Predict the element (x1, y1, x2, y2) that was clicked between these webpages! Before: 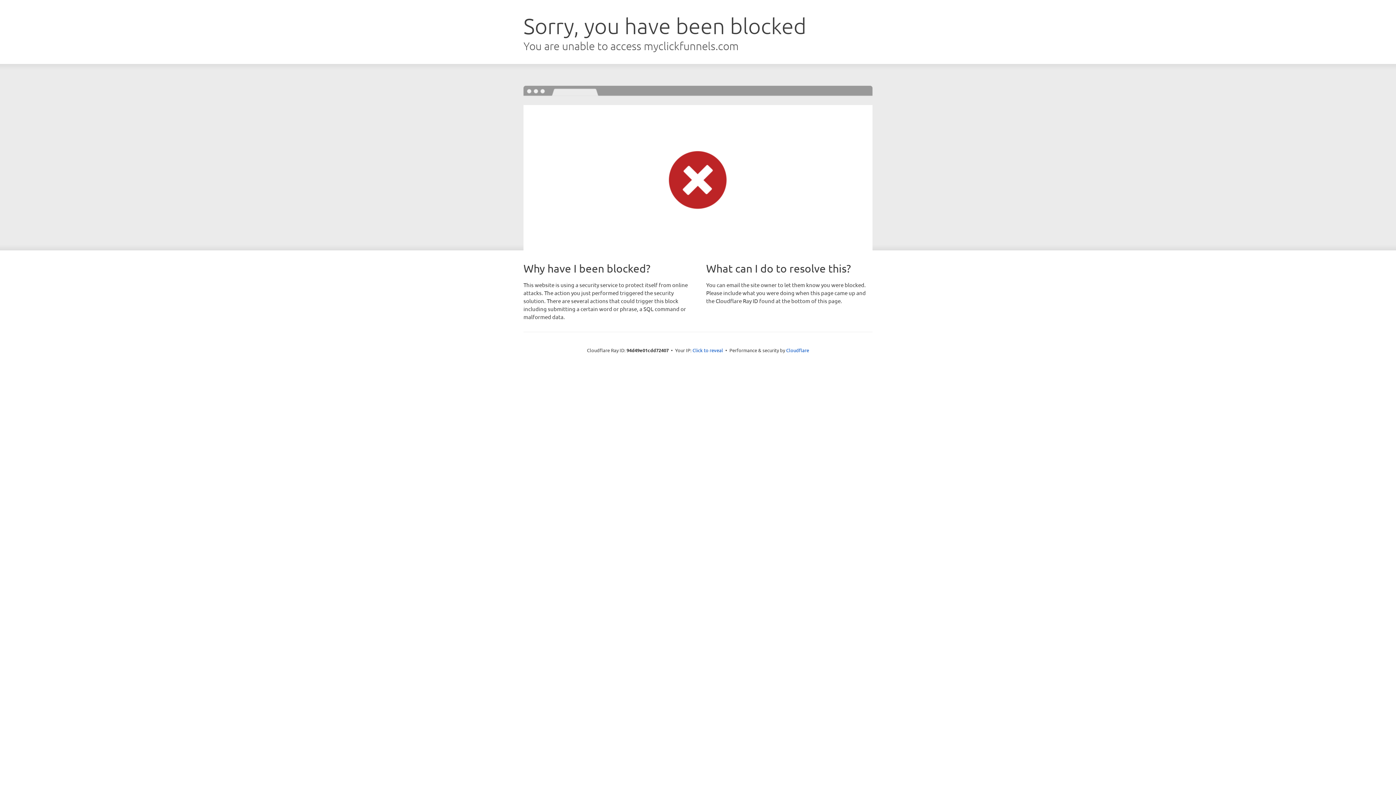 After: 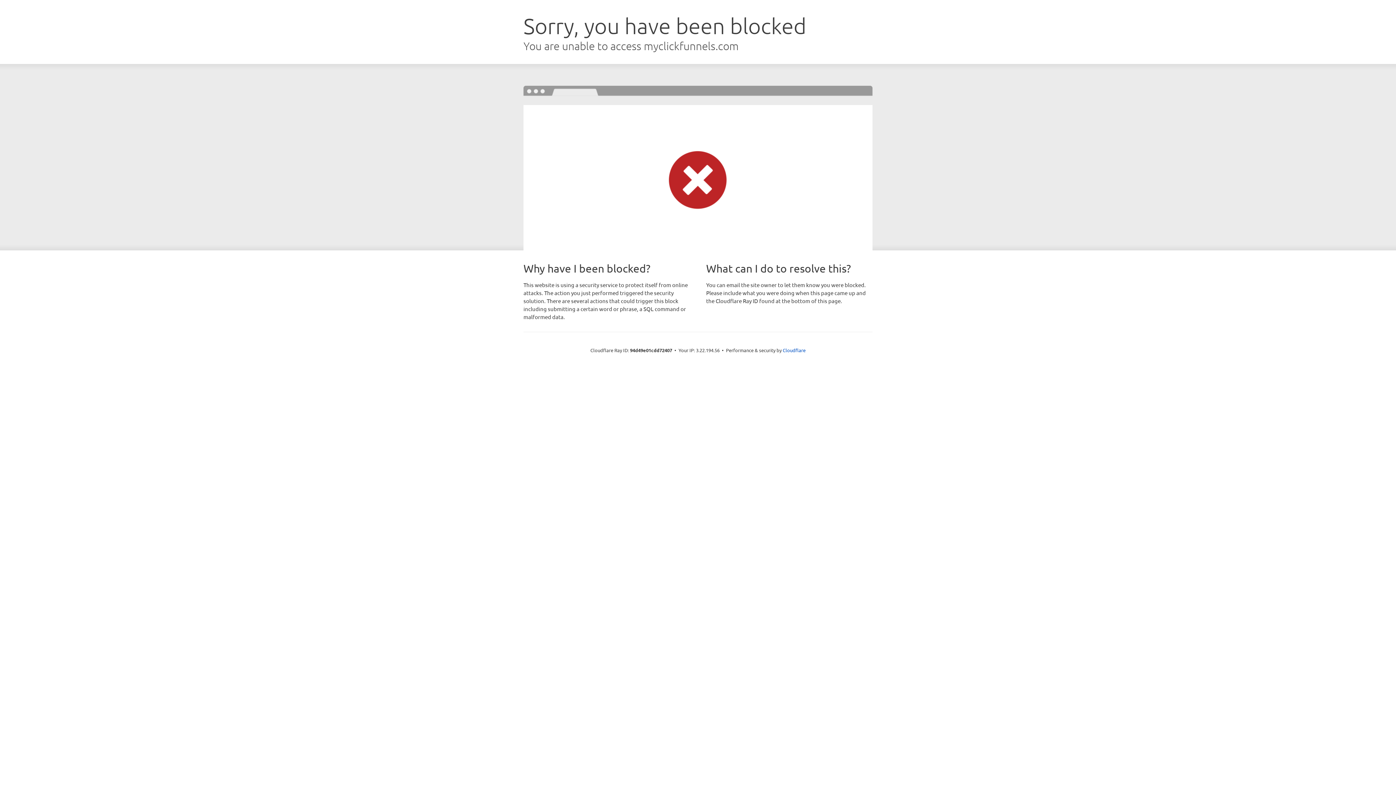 Action: label: Click to reveal bbox: (692, 346, 723, 353)